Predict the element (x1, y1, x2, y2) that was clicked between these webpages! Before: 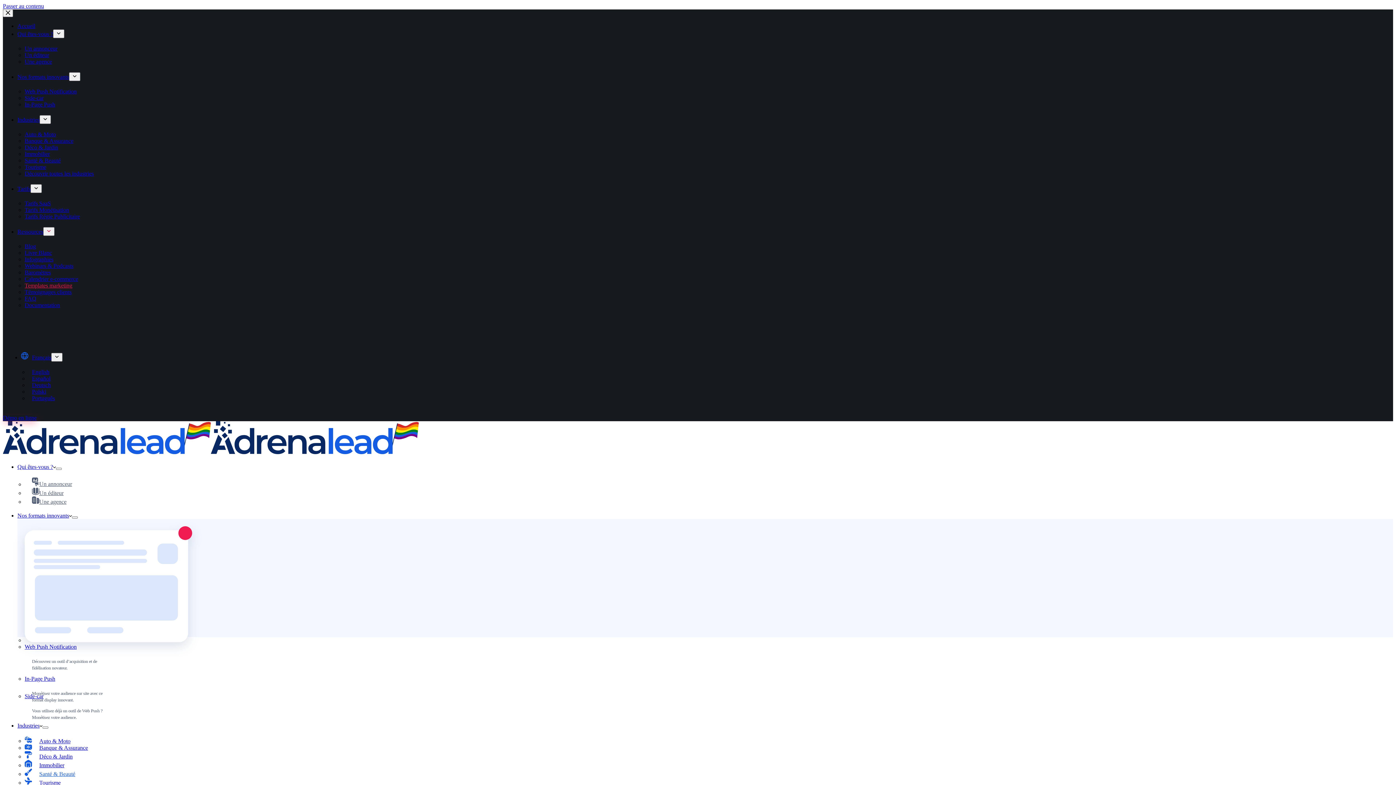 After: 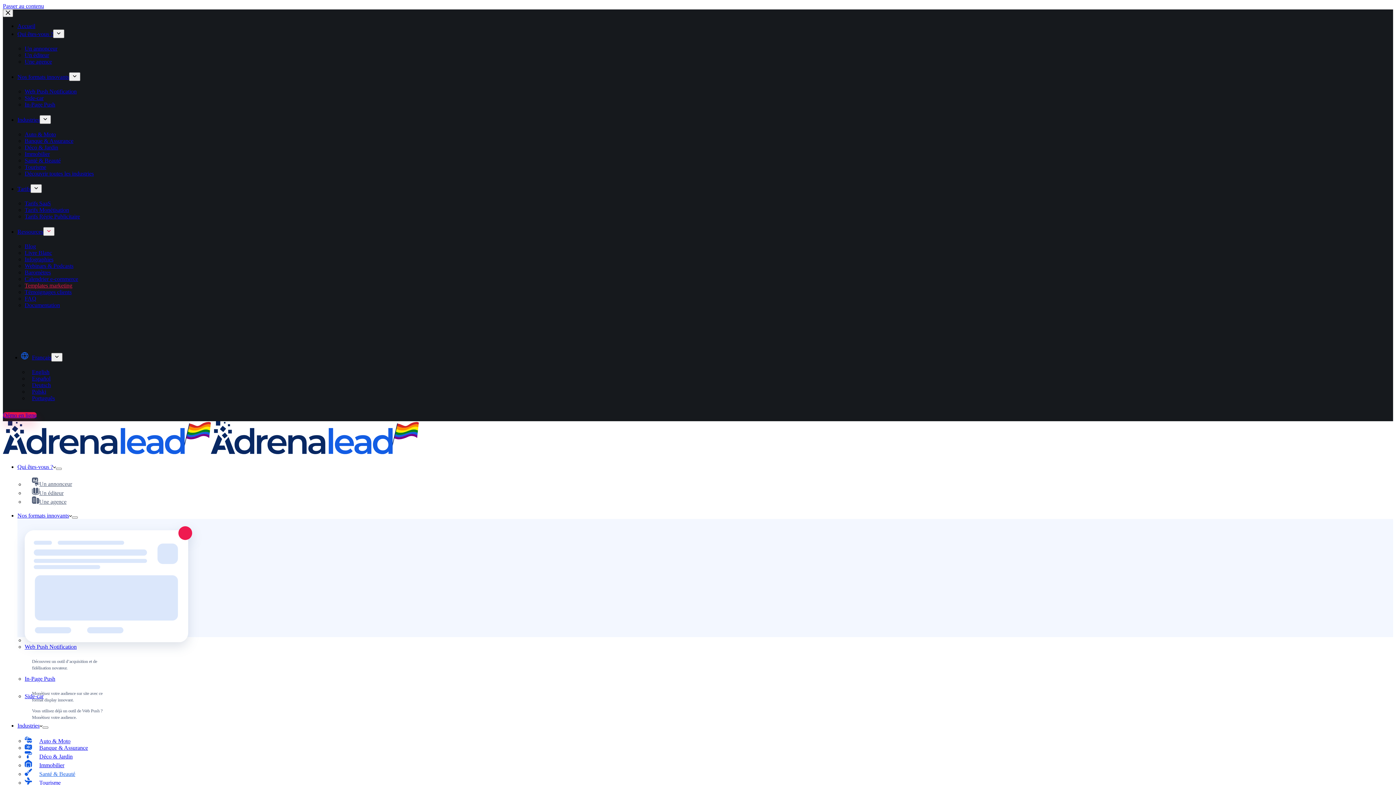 Action: label: Démo en ligne bbox: (2, 414, 36, 421)